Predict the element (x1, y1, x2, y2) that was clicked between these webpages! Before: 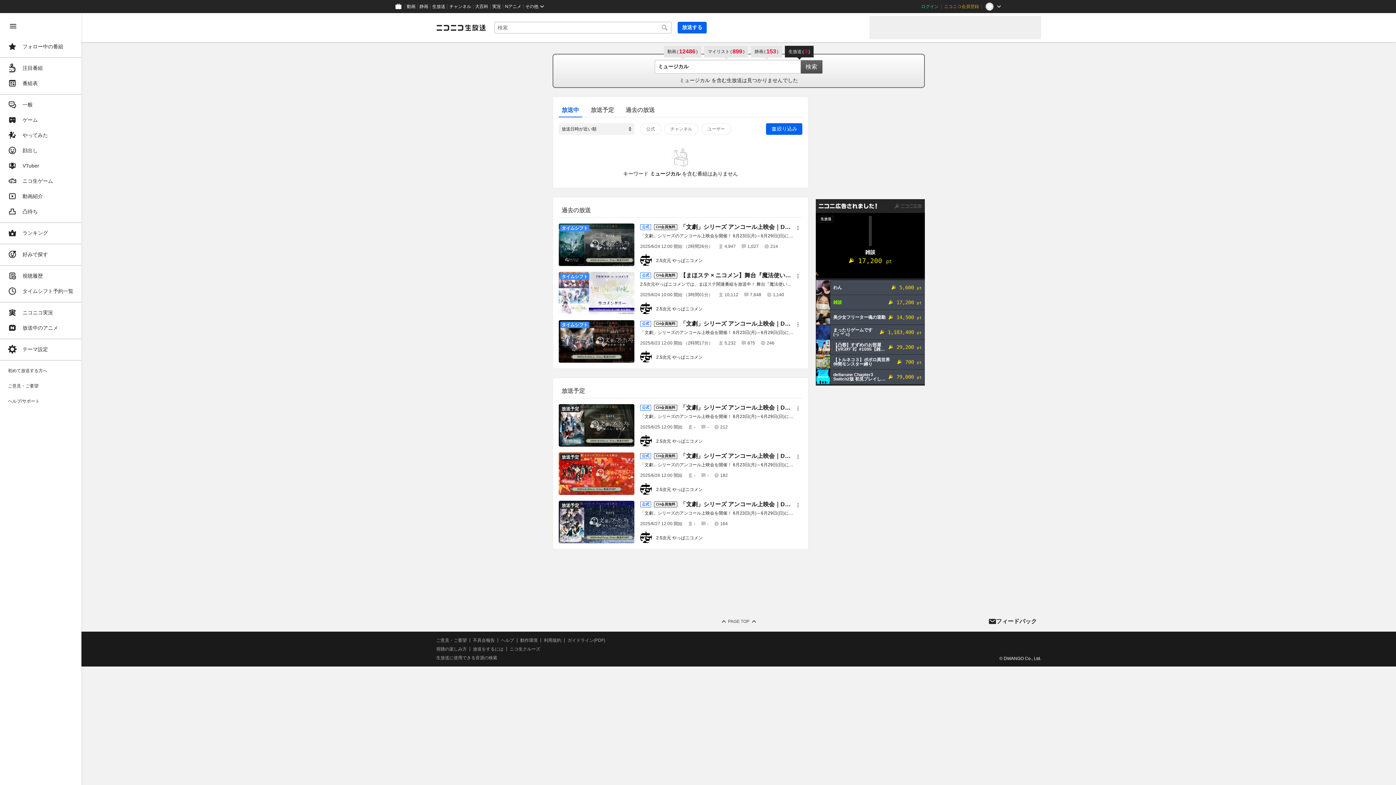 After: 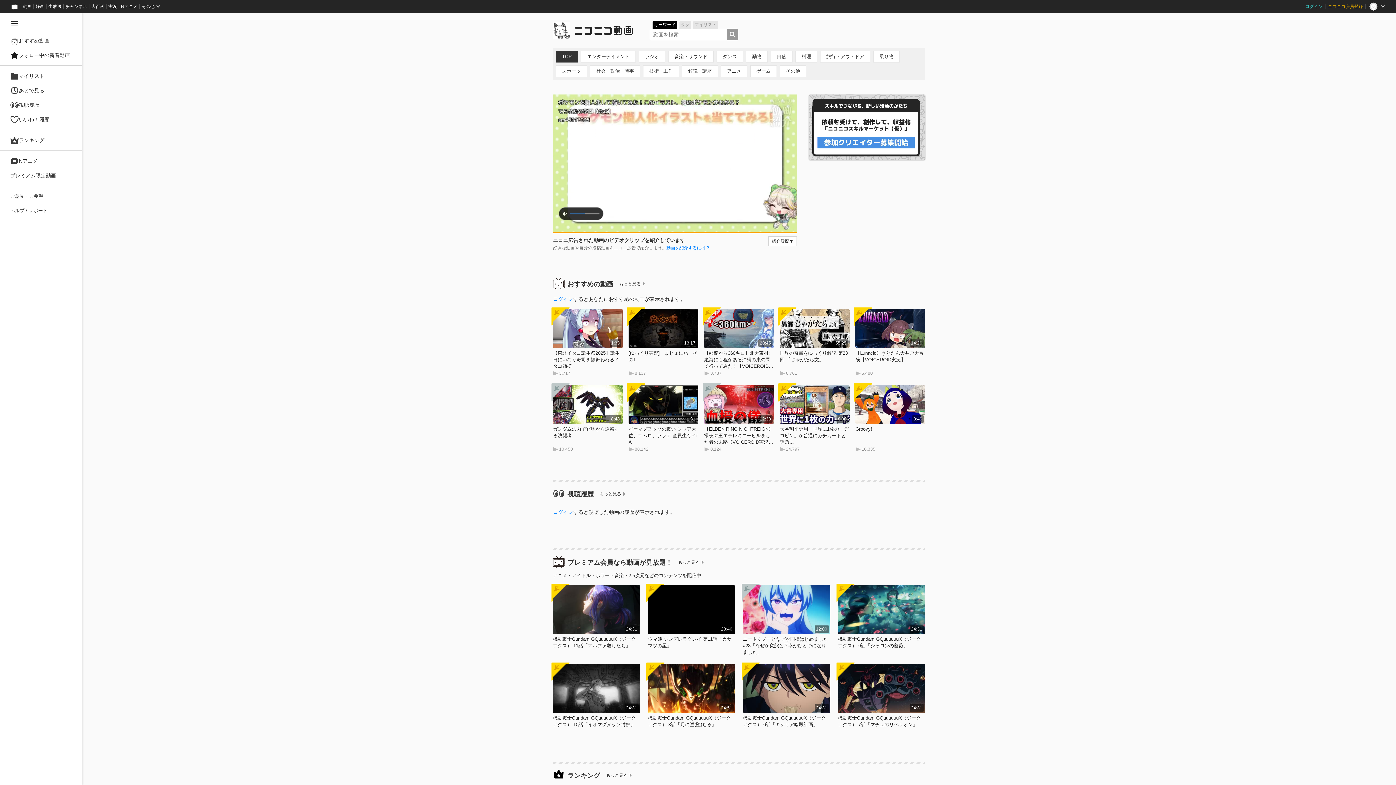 Action: label: 動画 bbox: (404, 0, 417, 13)